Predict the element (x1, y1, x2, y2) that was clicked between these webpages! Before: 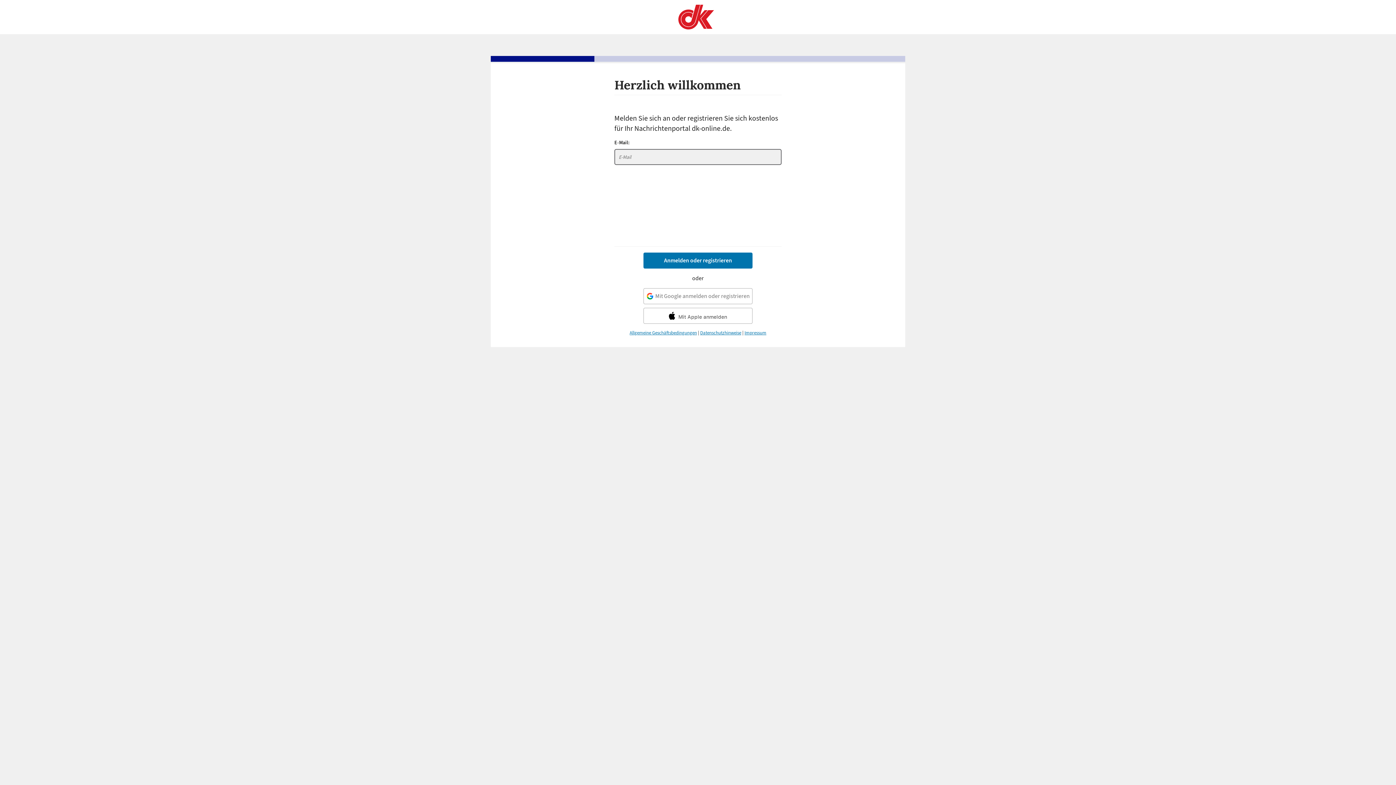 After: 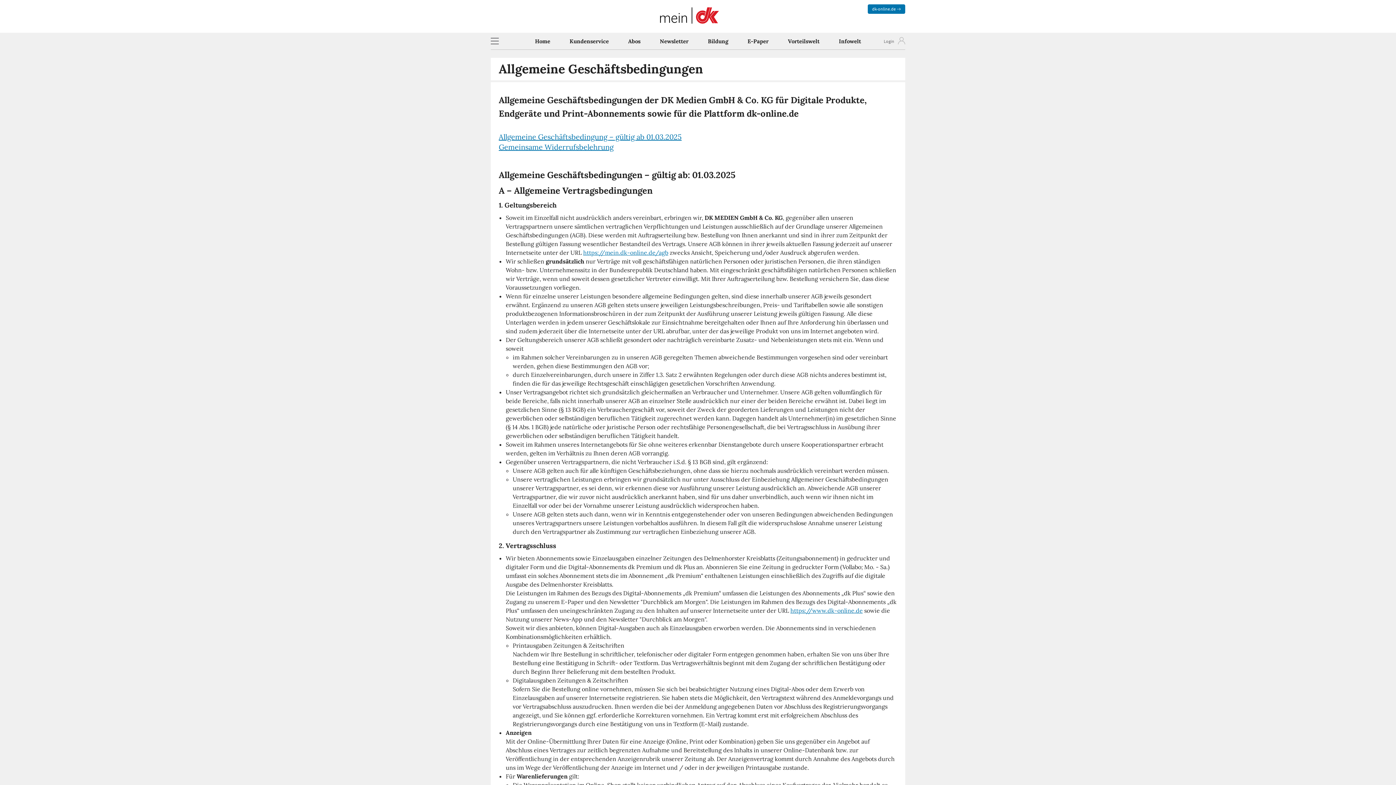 Action: label: Allgemeine Geschäftsbedingungen bbox: (629, 329, 697, 336)